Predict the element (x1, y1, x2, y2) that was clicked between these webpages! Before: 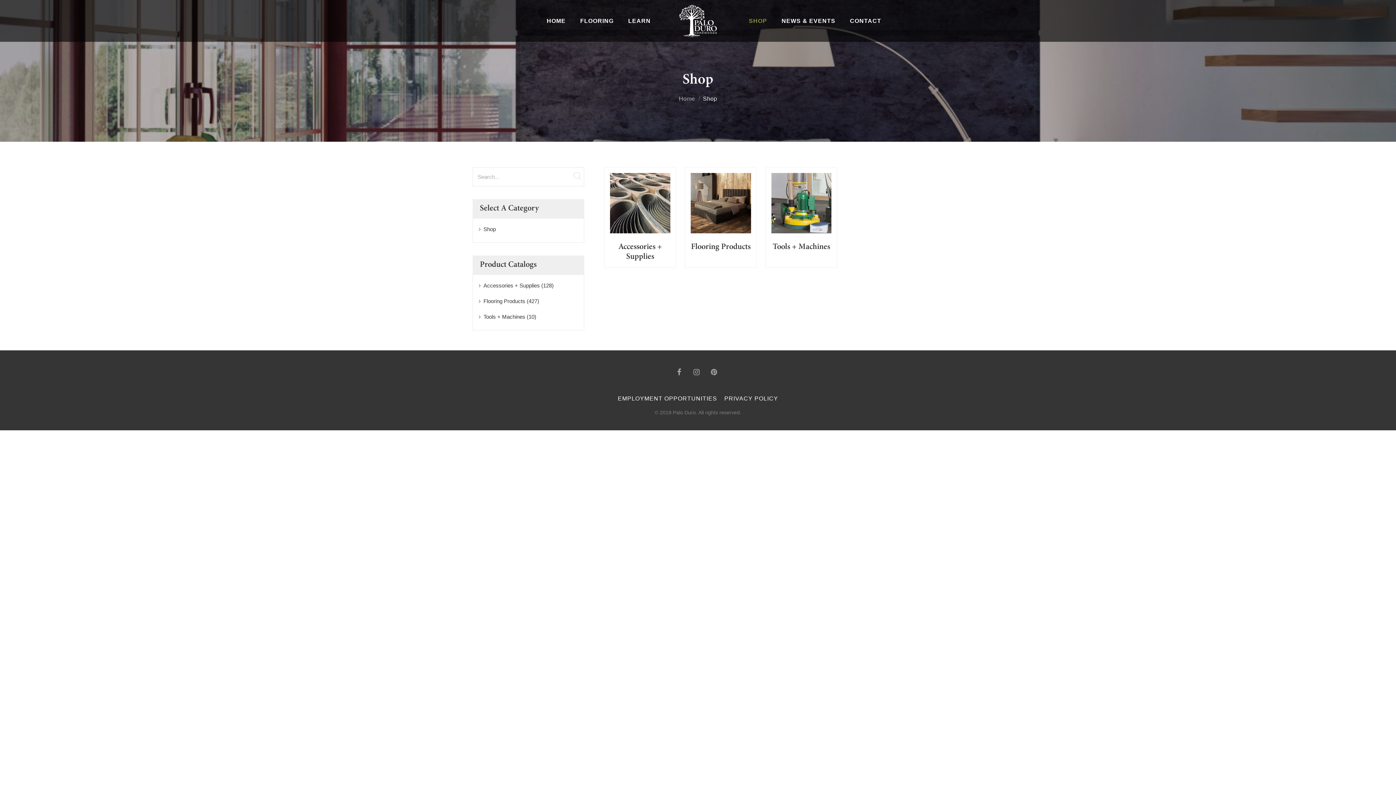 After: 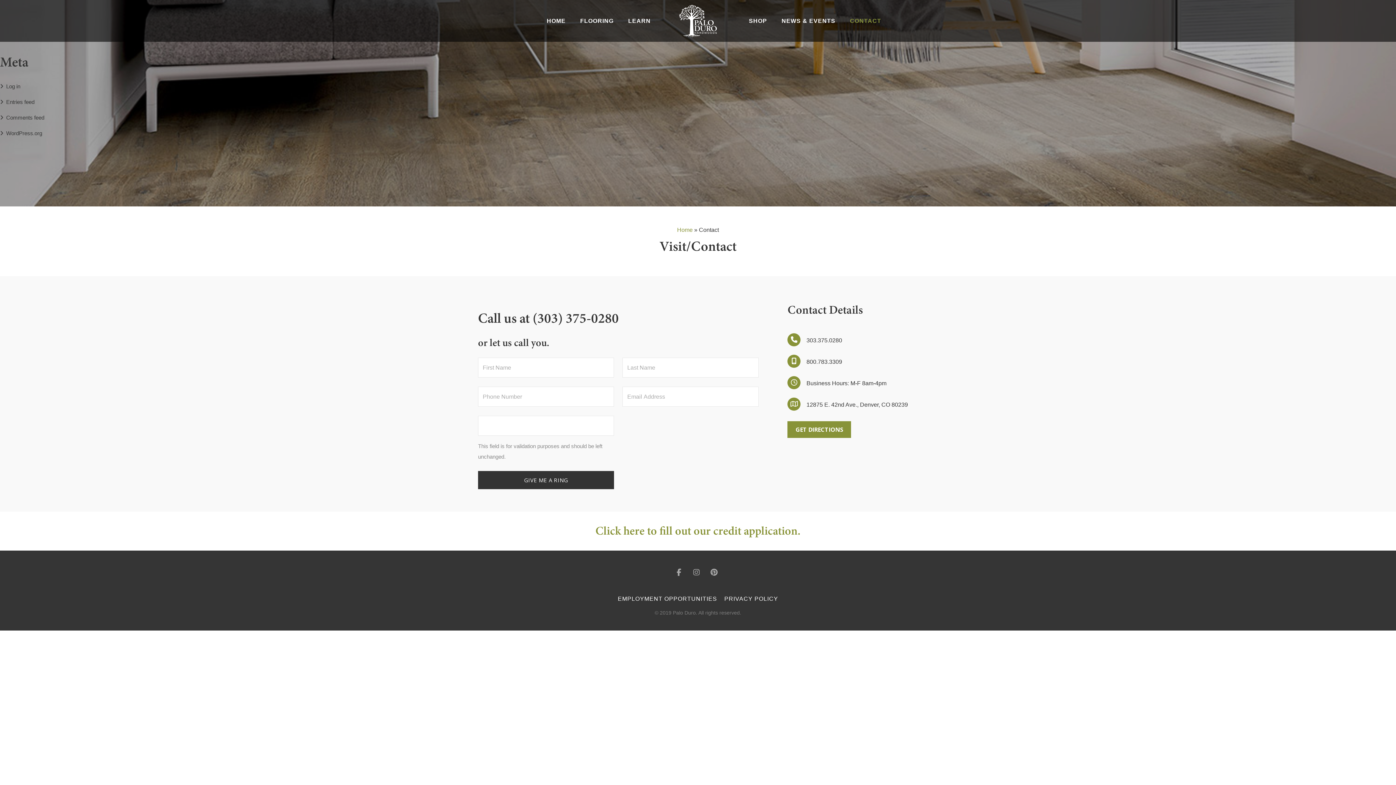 Action: label: CONTACT bbox: (842, 0, 888, 41)